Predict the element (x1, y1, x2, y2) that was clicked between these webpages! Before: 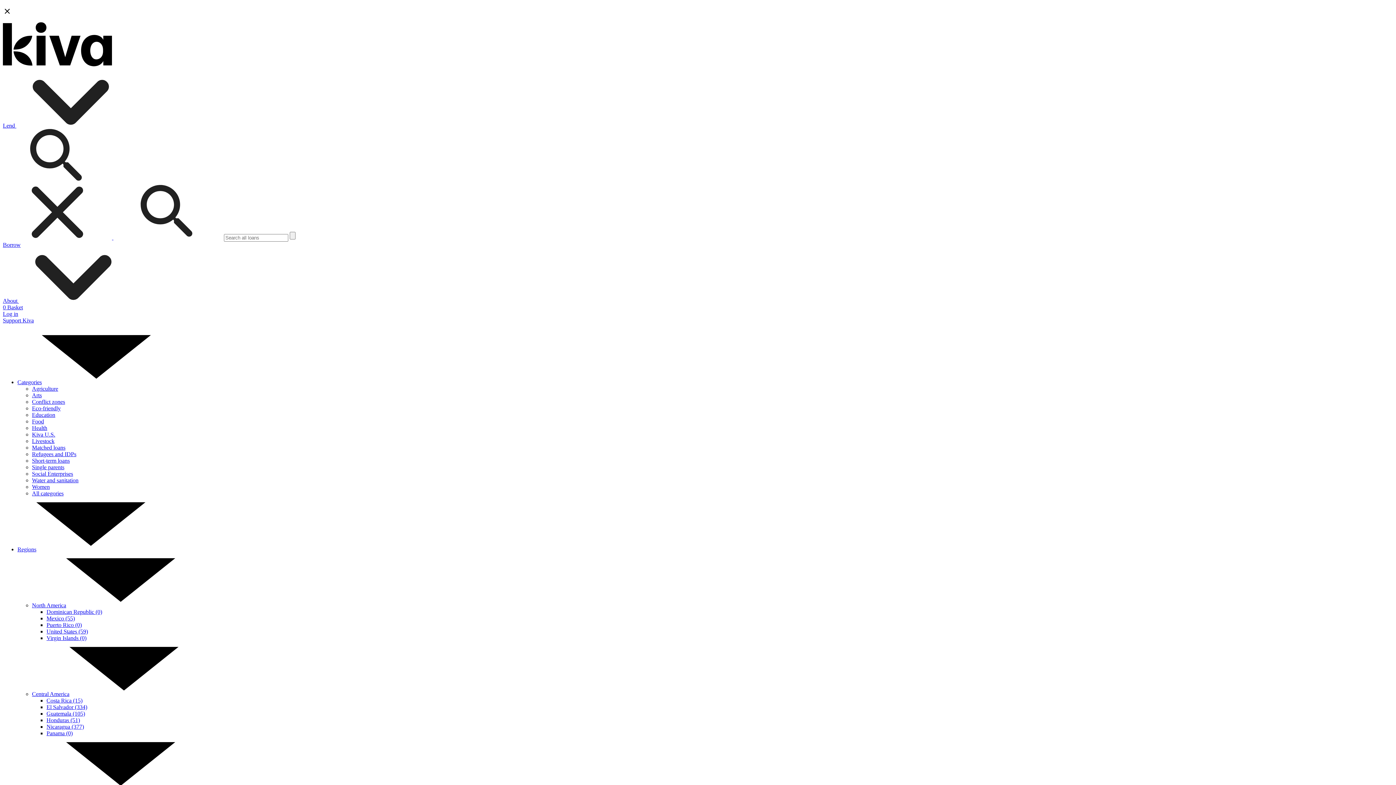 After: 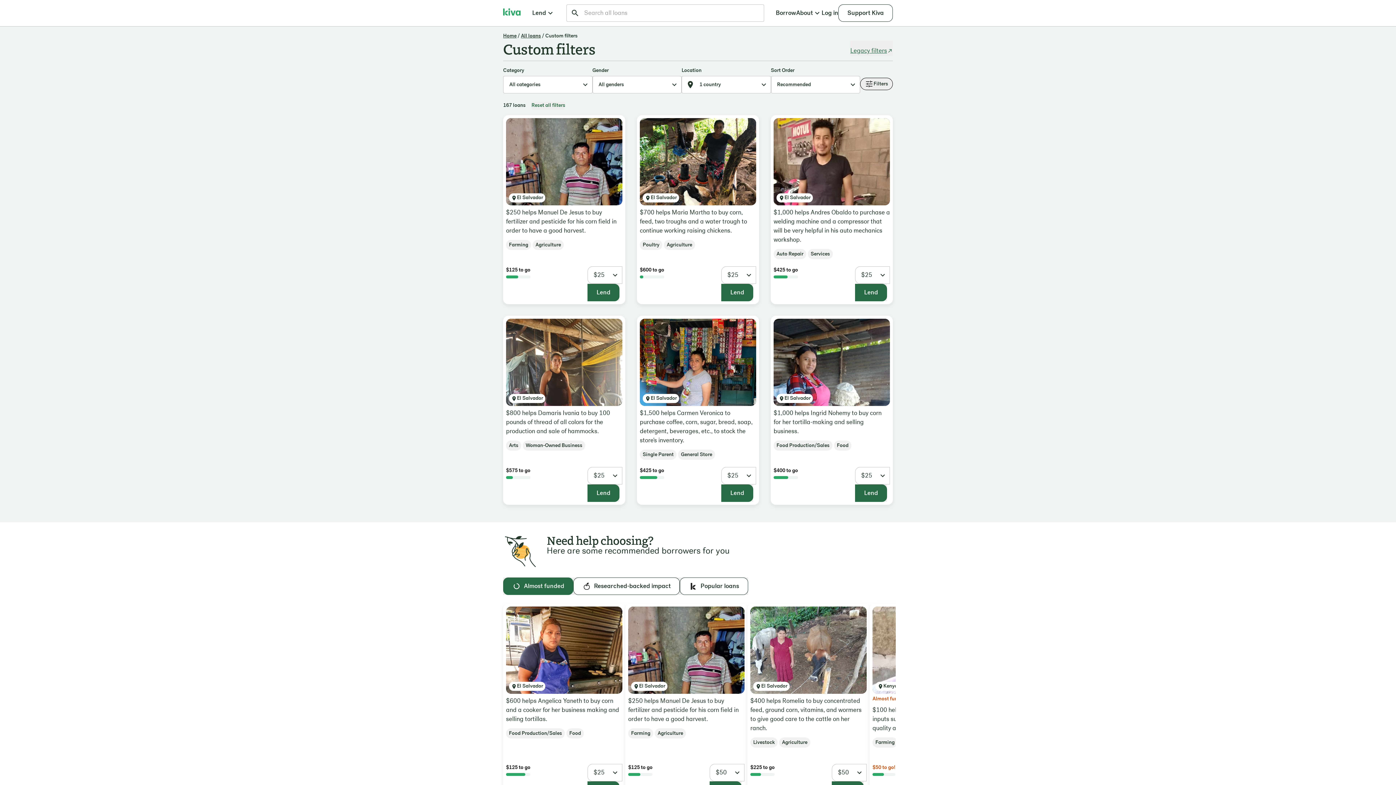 Action: label: El Salvador (334) bbox: (46, 704, 87, 710)